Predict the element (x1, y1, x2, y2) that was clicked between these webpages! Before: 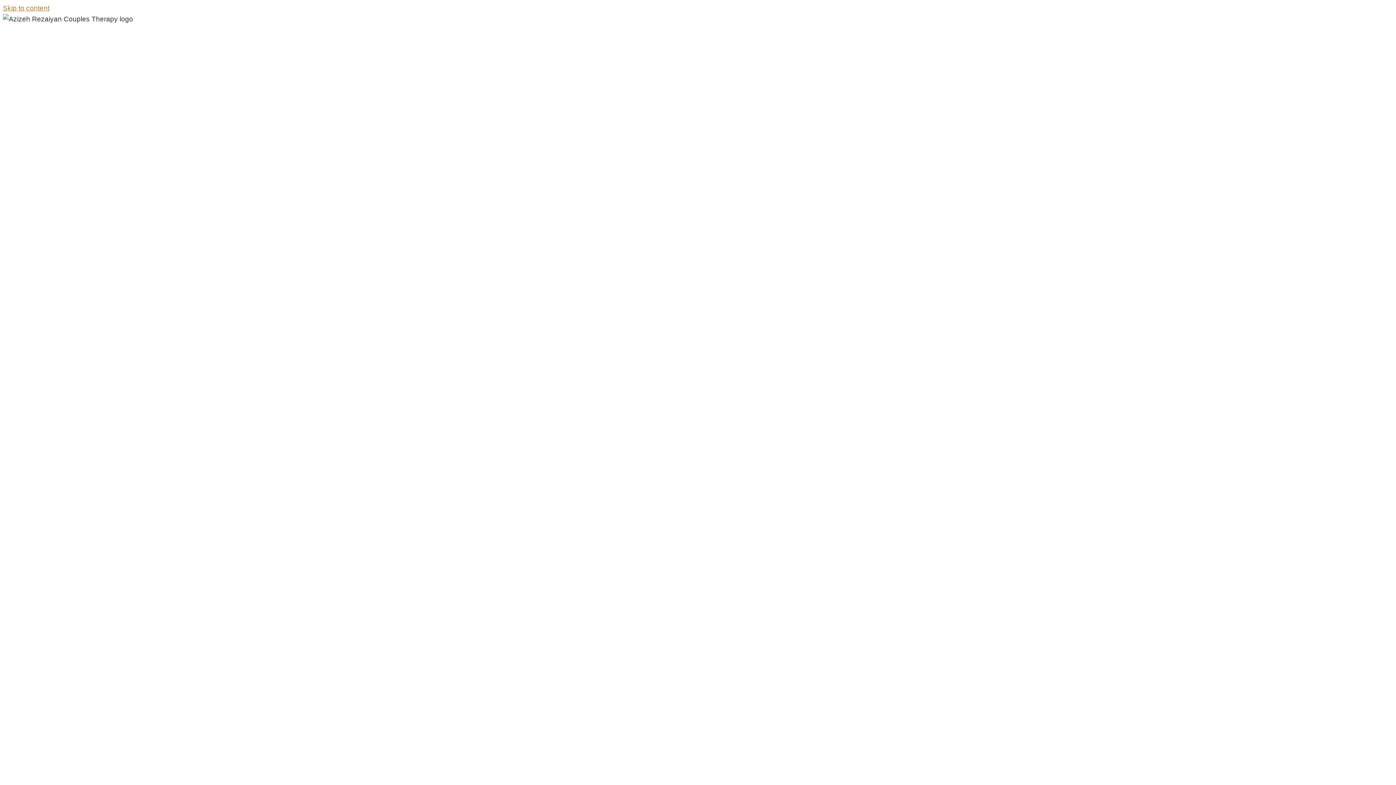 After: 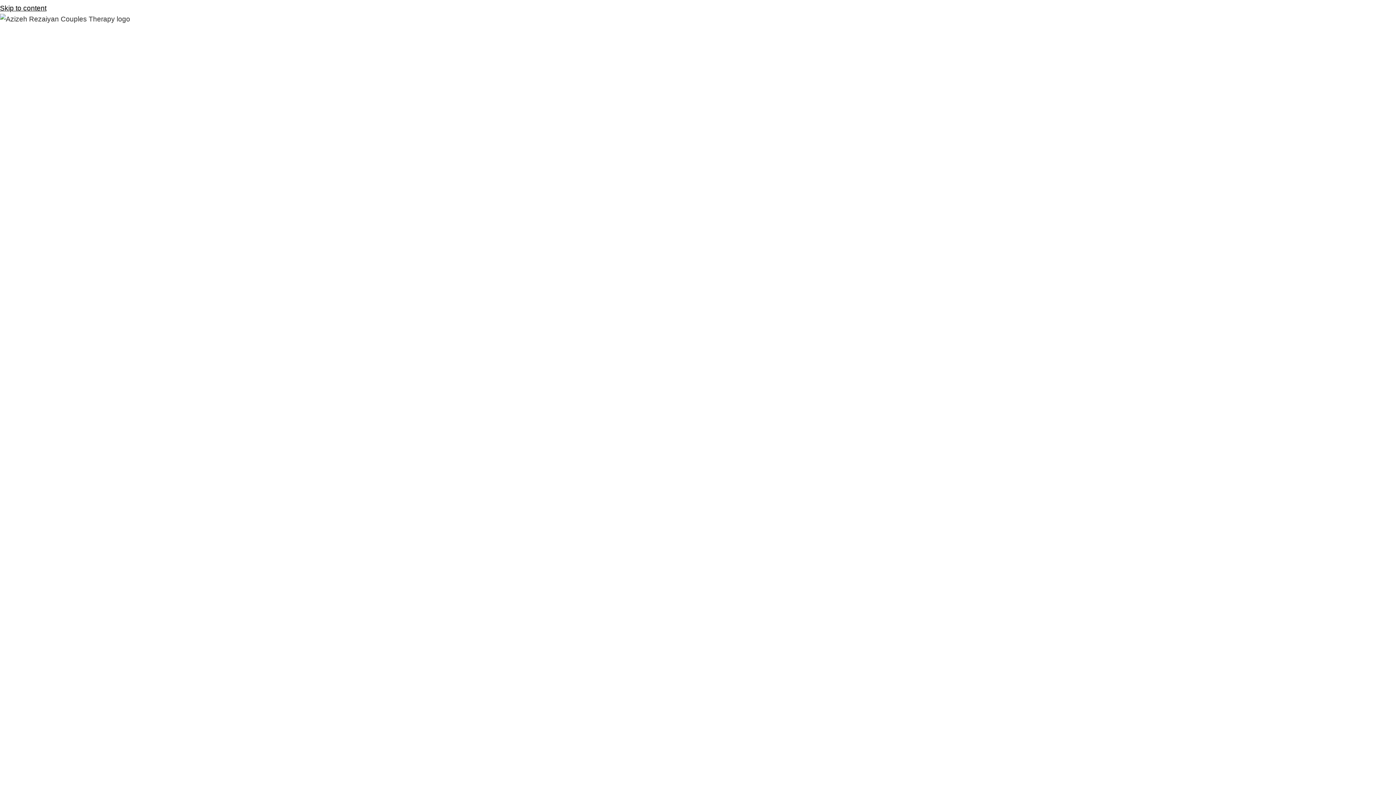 Action: label: Skip to content bbox: (2, 2, 1399, 13)